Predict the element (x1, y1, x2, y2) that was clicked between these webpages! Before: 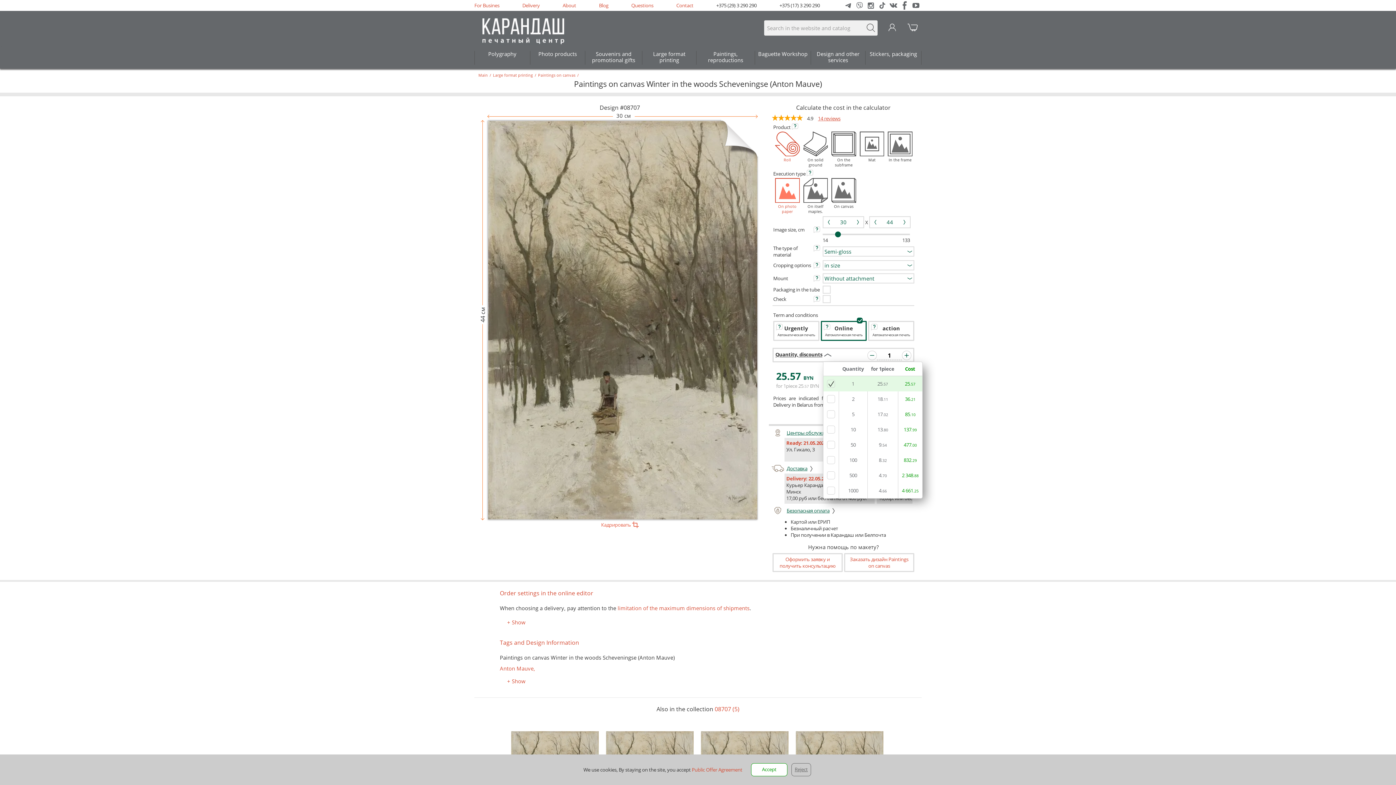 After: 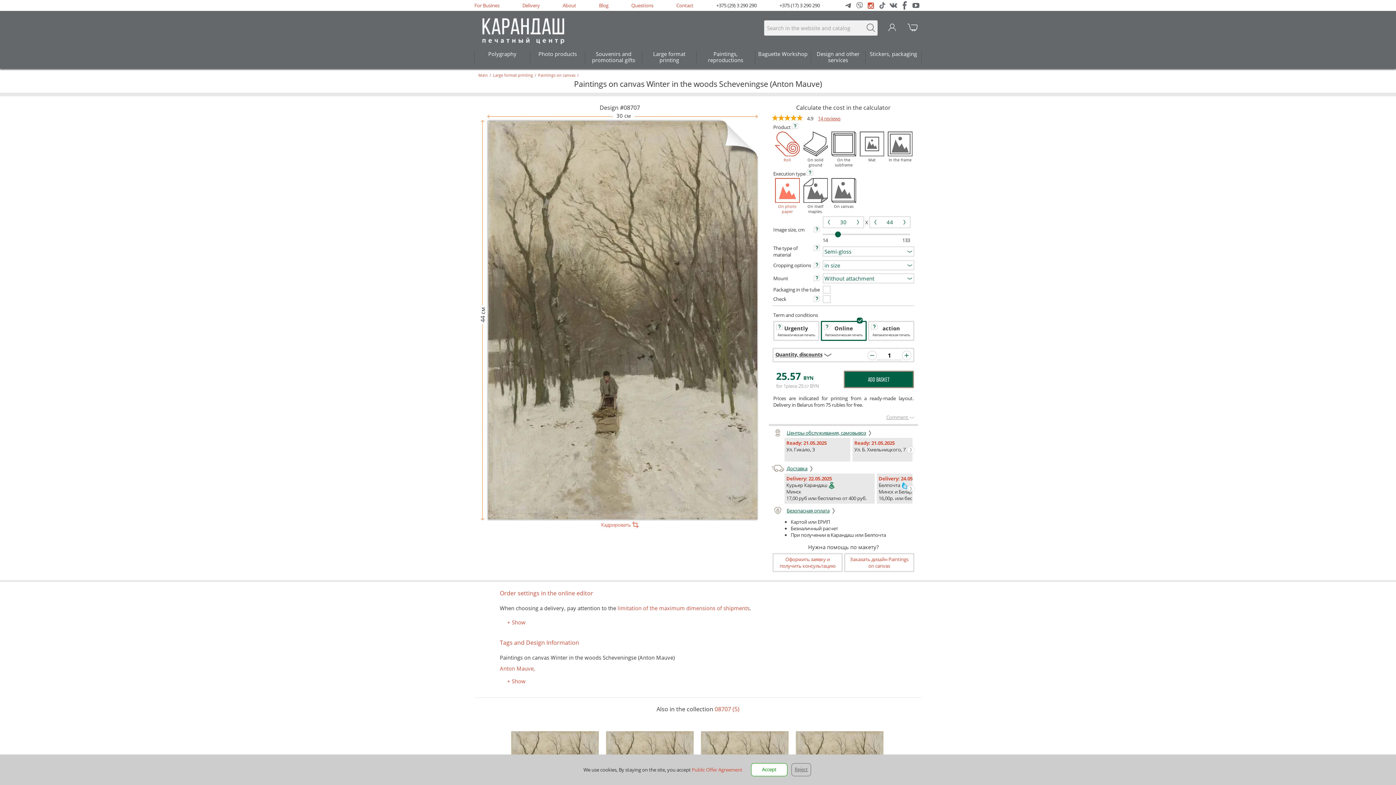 Action: bbox: (865, 0, 876, 10)